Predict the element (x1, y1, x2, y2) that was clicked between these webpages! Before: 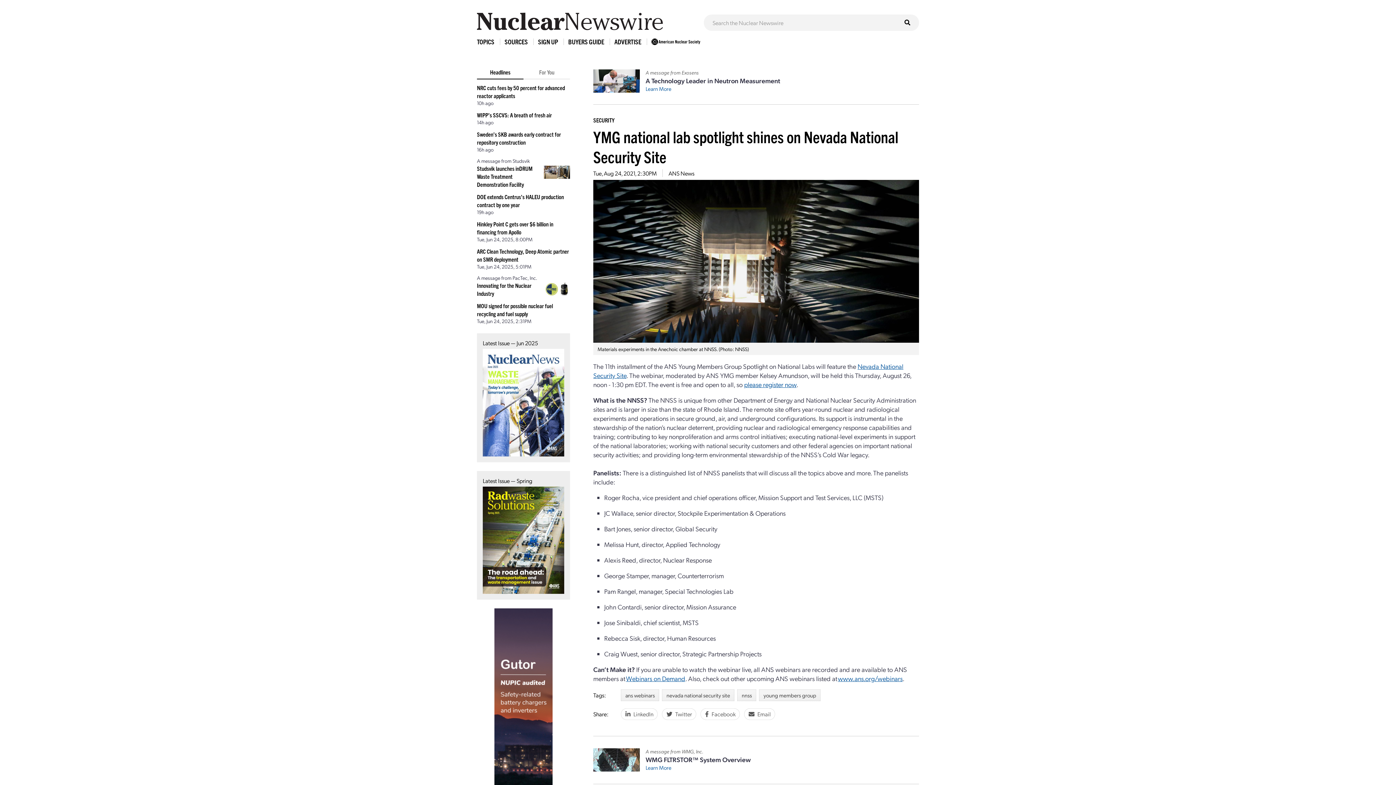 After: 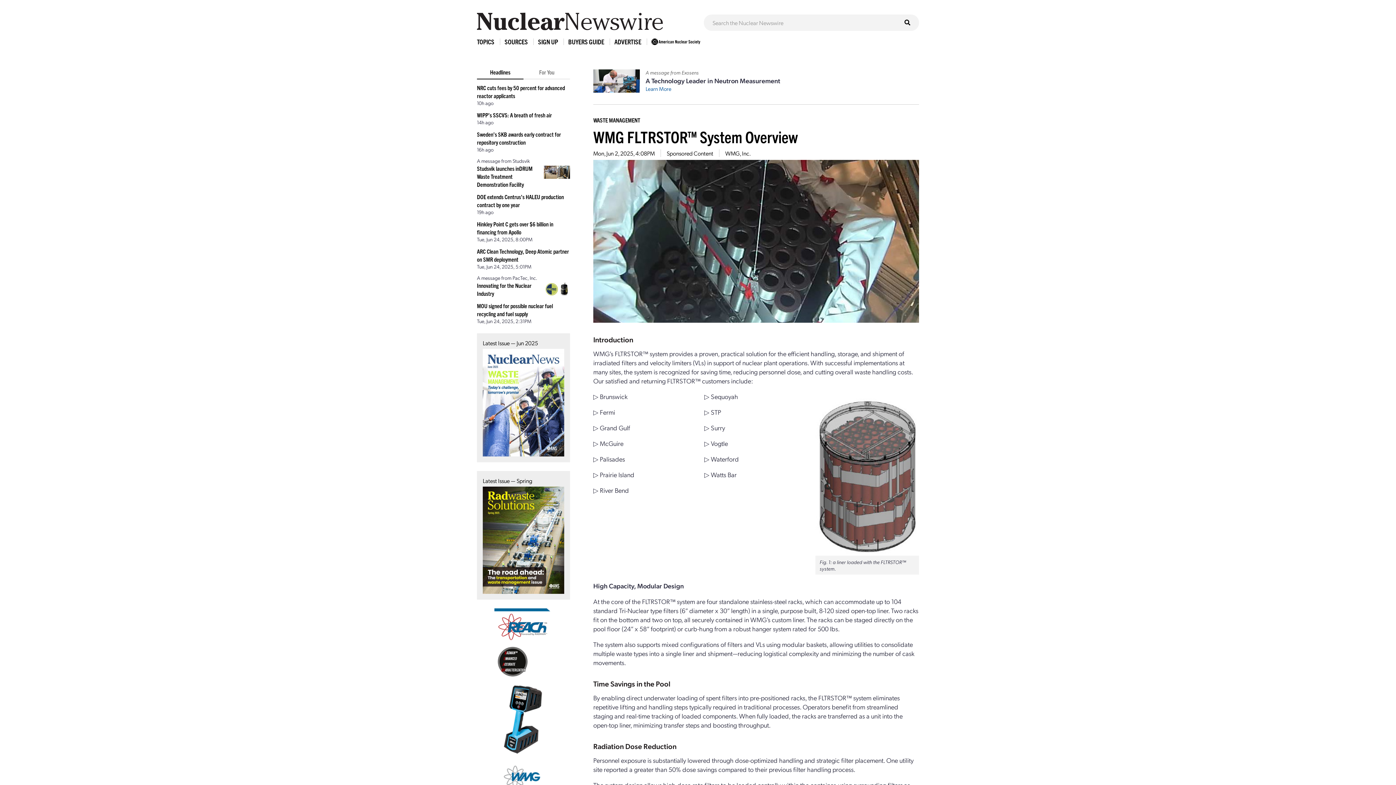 Action: bbox: (645, 764, 671, 771) label: Learn More